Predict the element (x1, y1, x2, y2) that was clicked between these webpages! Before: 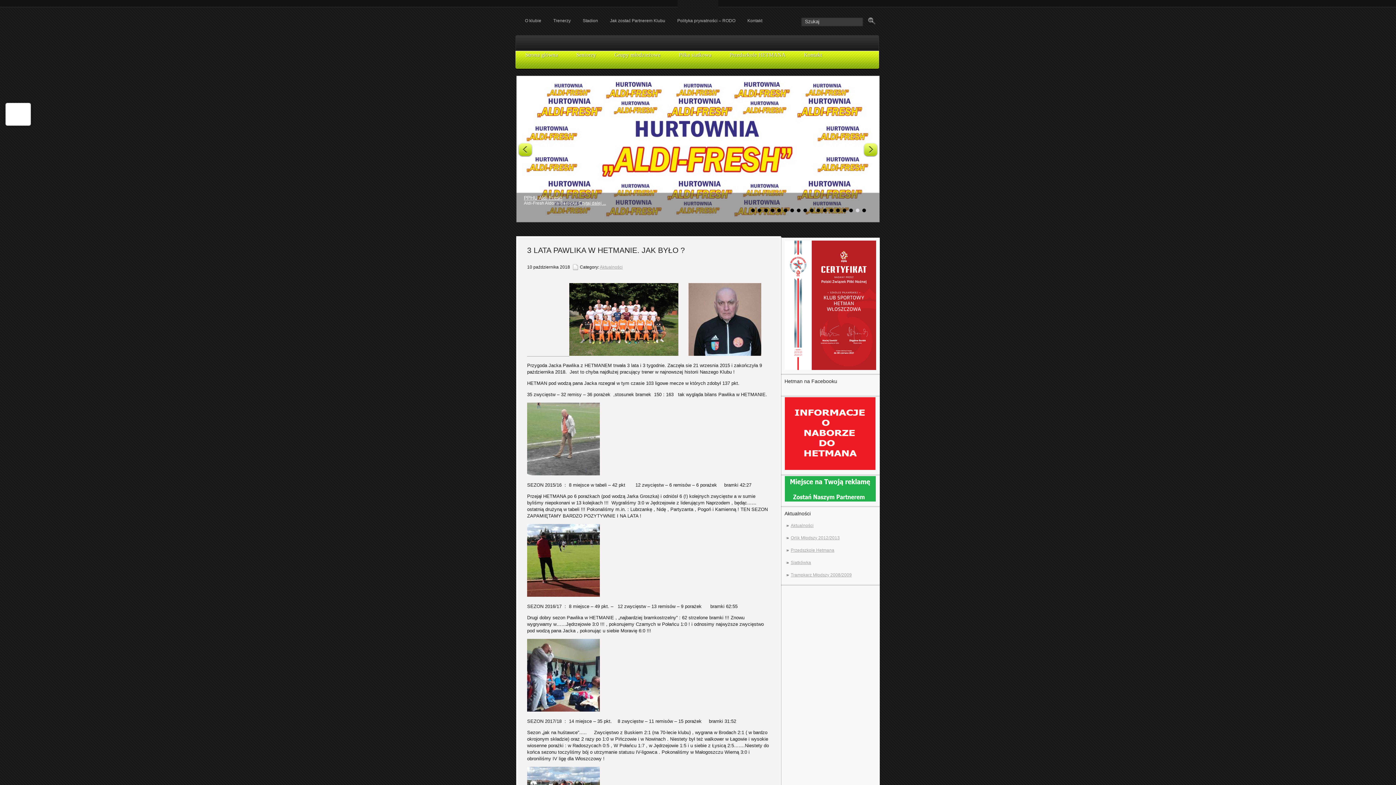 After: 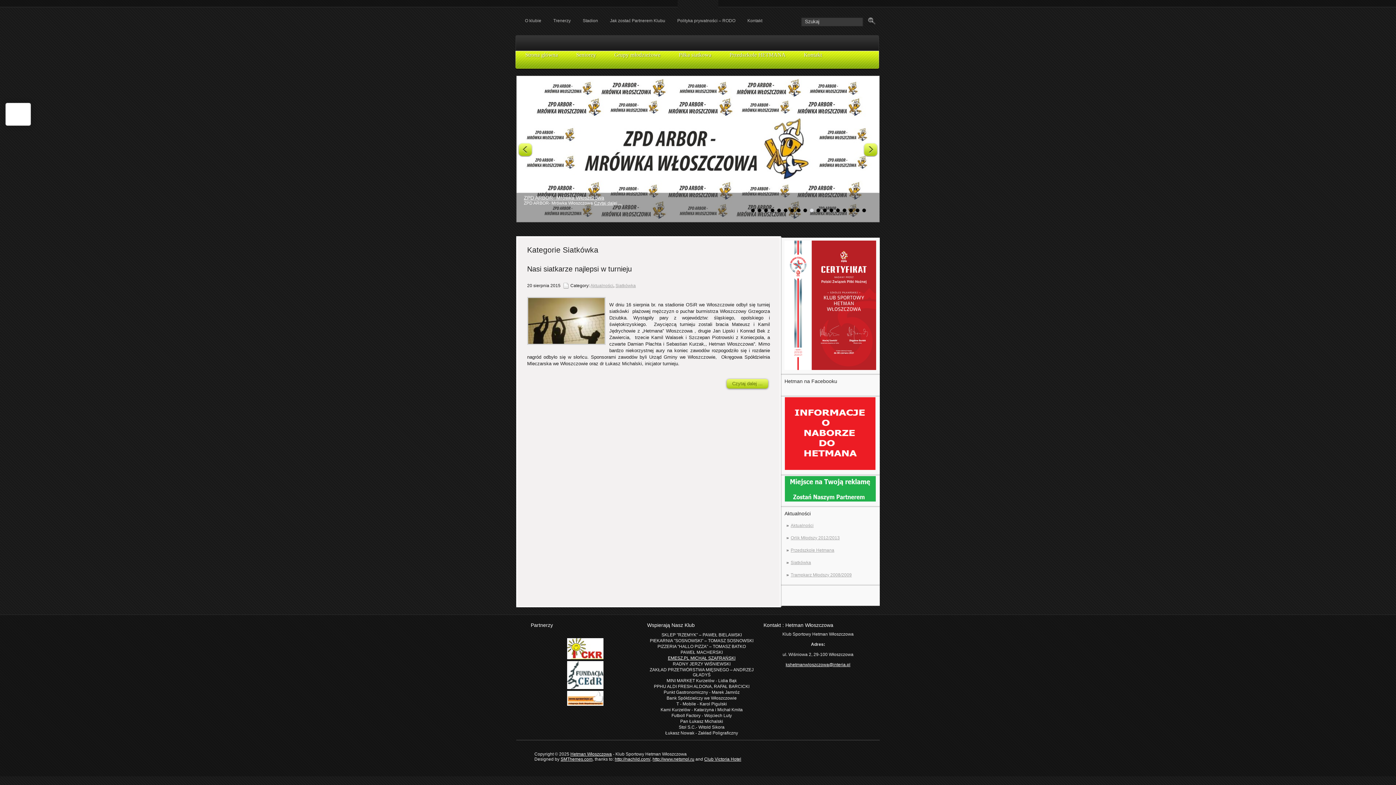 Action: label: Siatkówka bbox: (790, 560, 811, 565)